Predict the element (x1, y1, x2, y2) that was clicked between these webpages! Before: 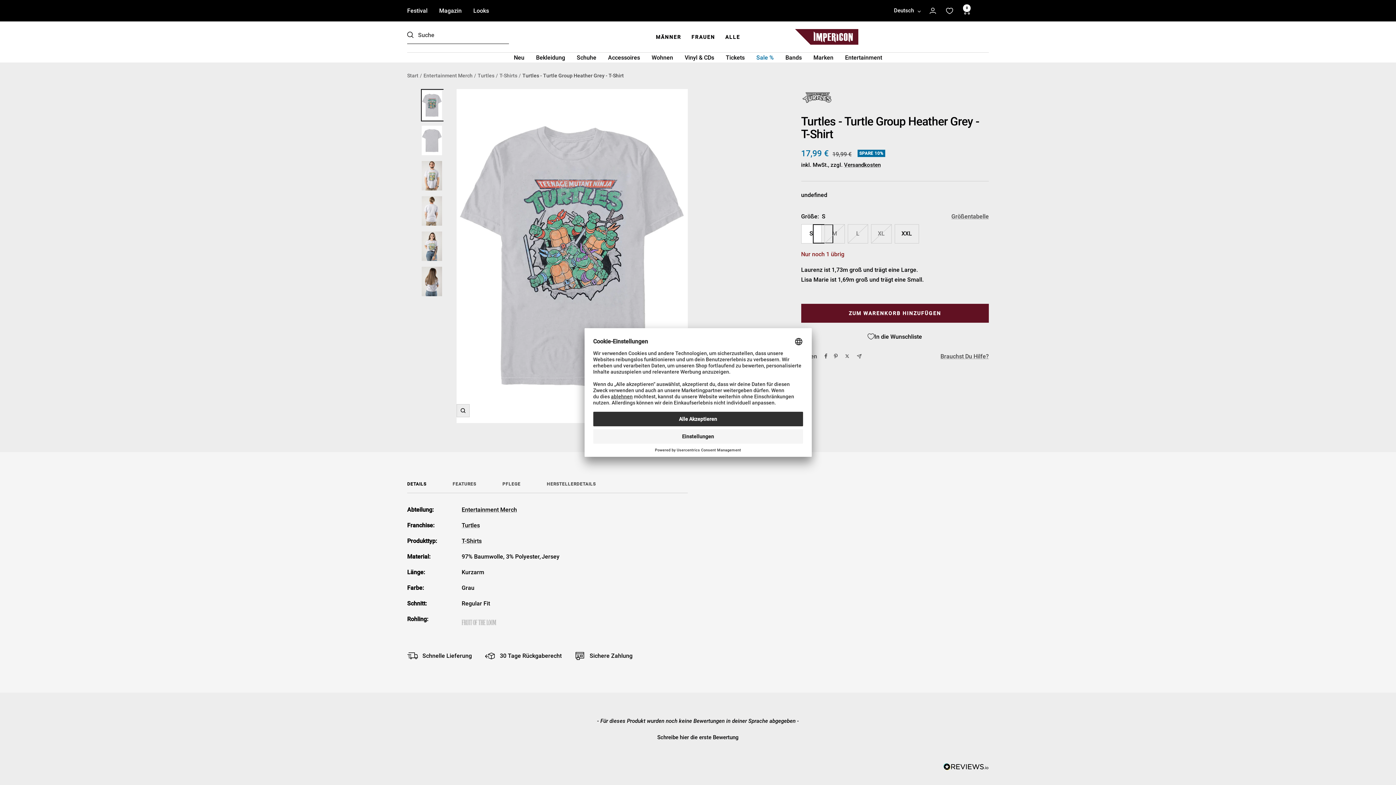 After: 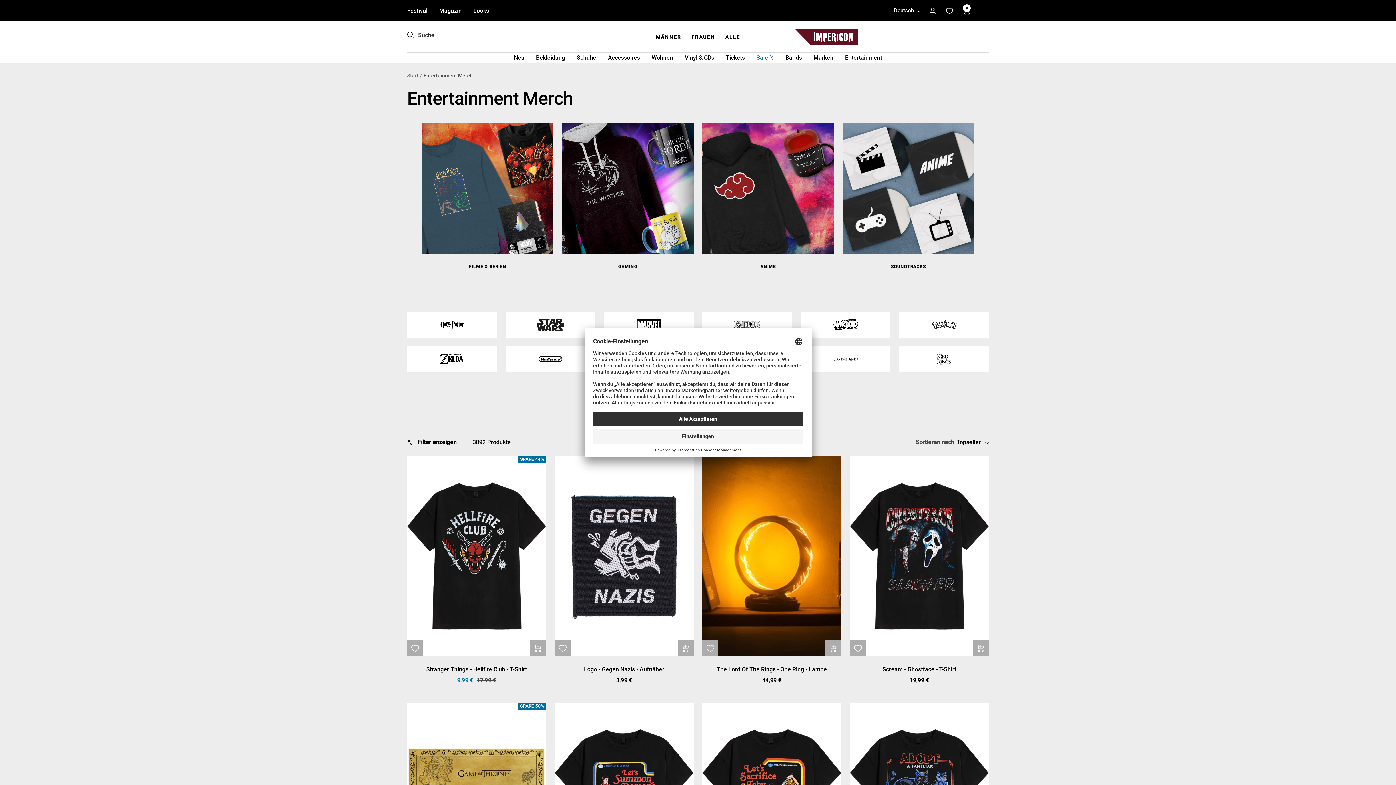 Action: label: Entertainment bbox: (845, 52, 882, 62)